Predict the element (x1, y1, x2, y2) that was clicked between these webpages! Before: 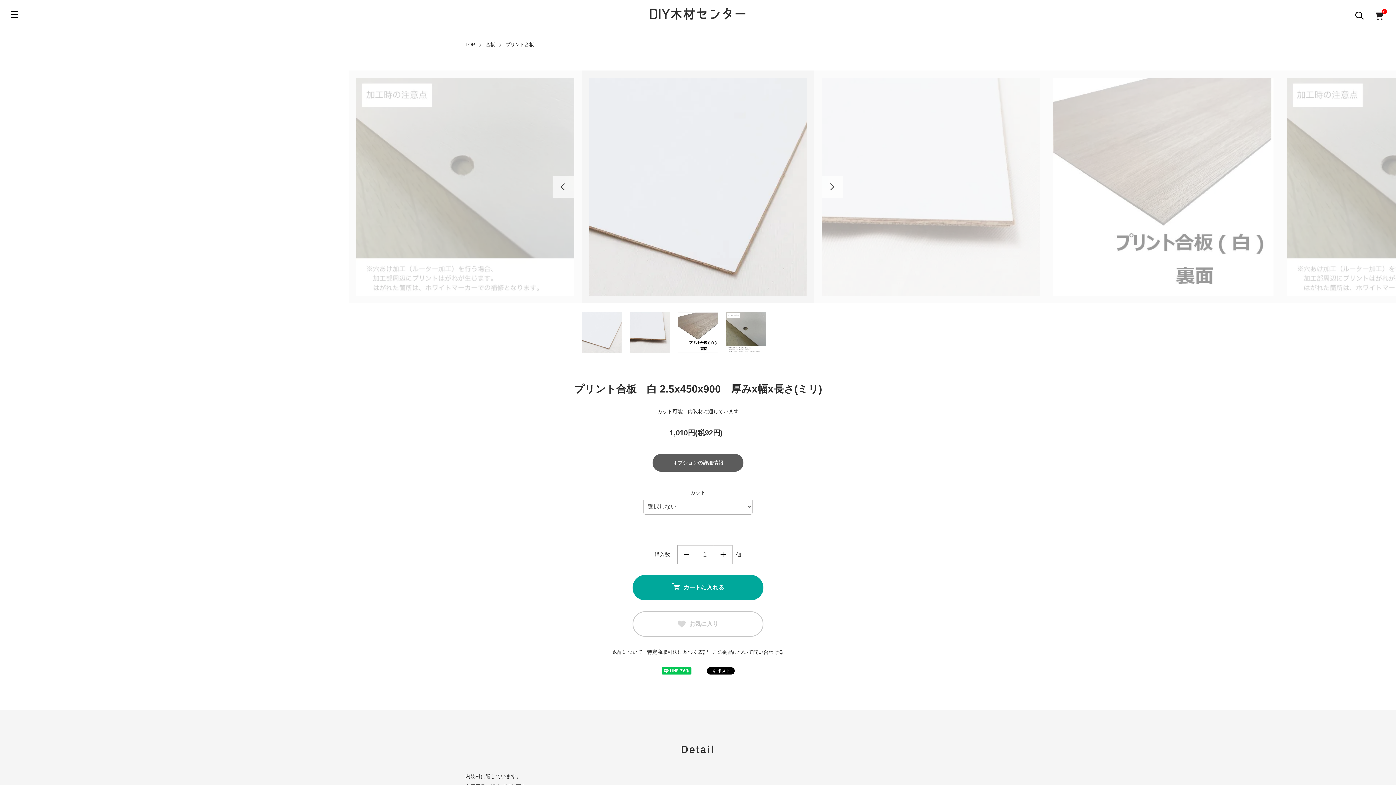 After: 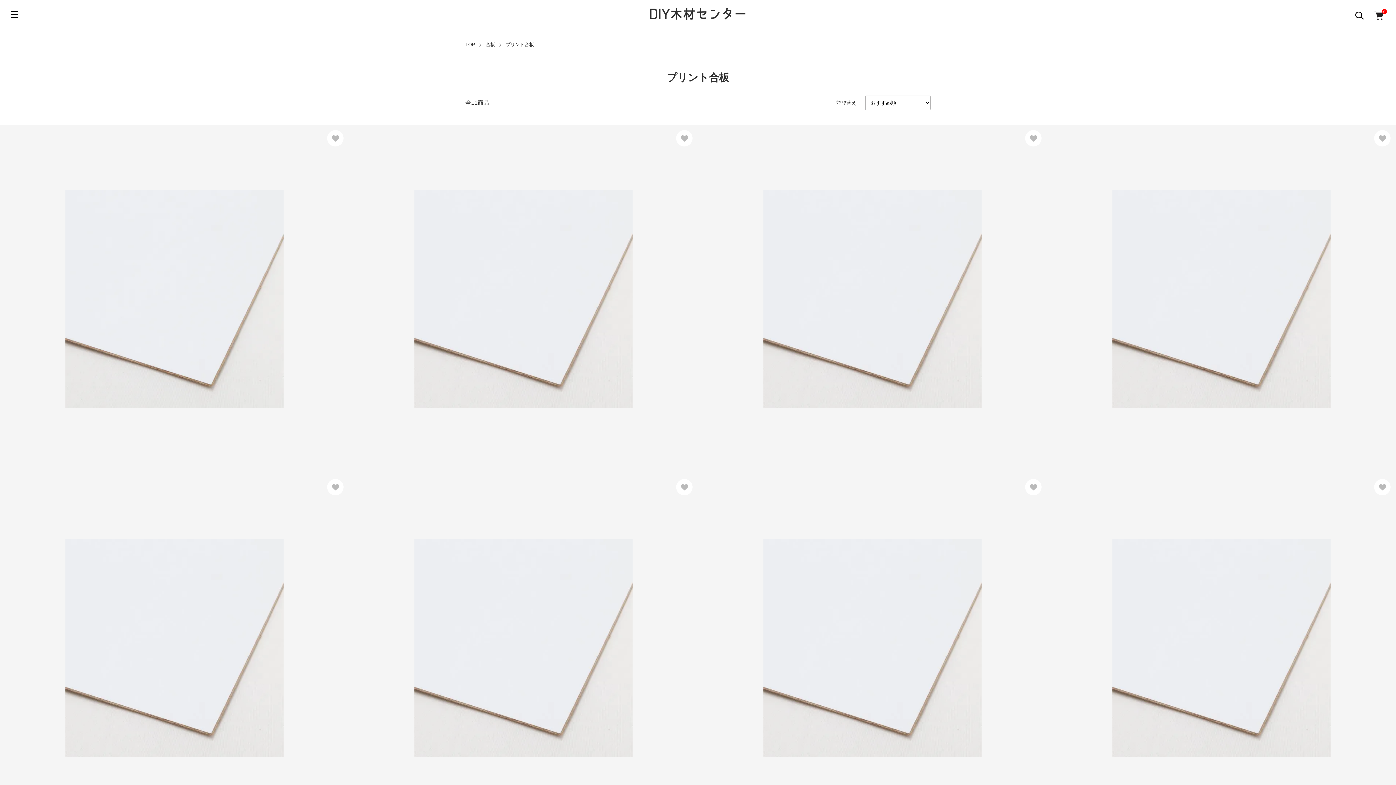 Action: label: プリント合板 bbox: (505, 41, 534, 47)